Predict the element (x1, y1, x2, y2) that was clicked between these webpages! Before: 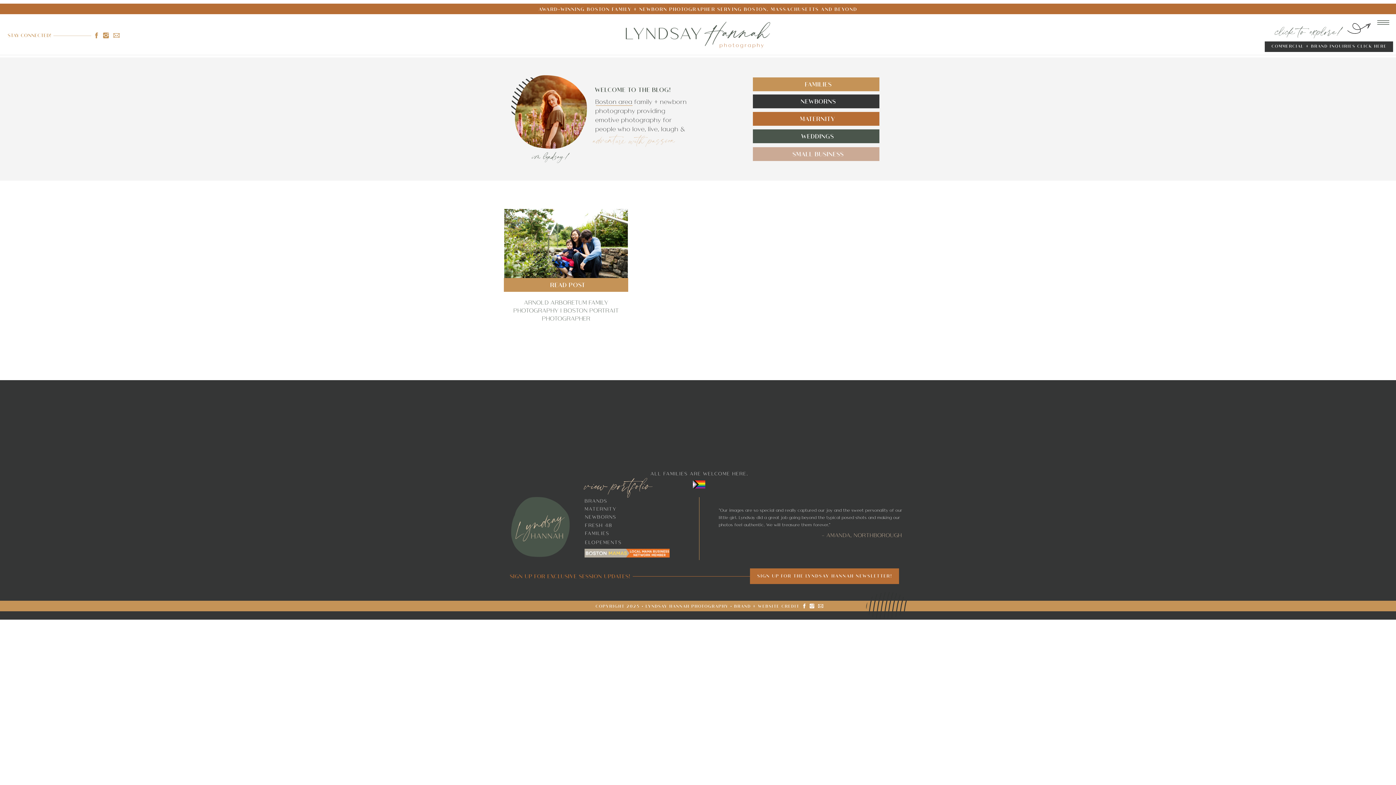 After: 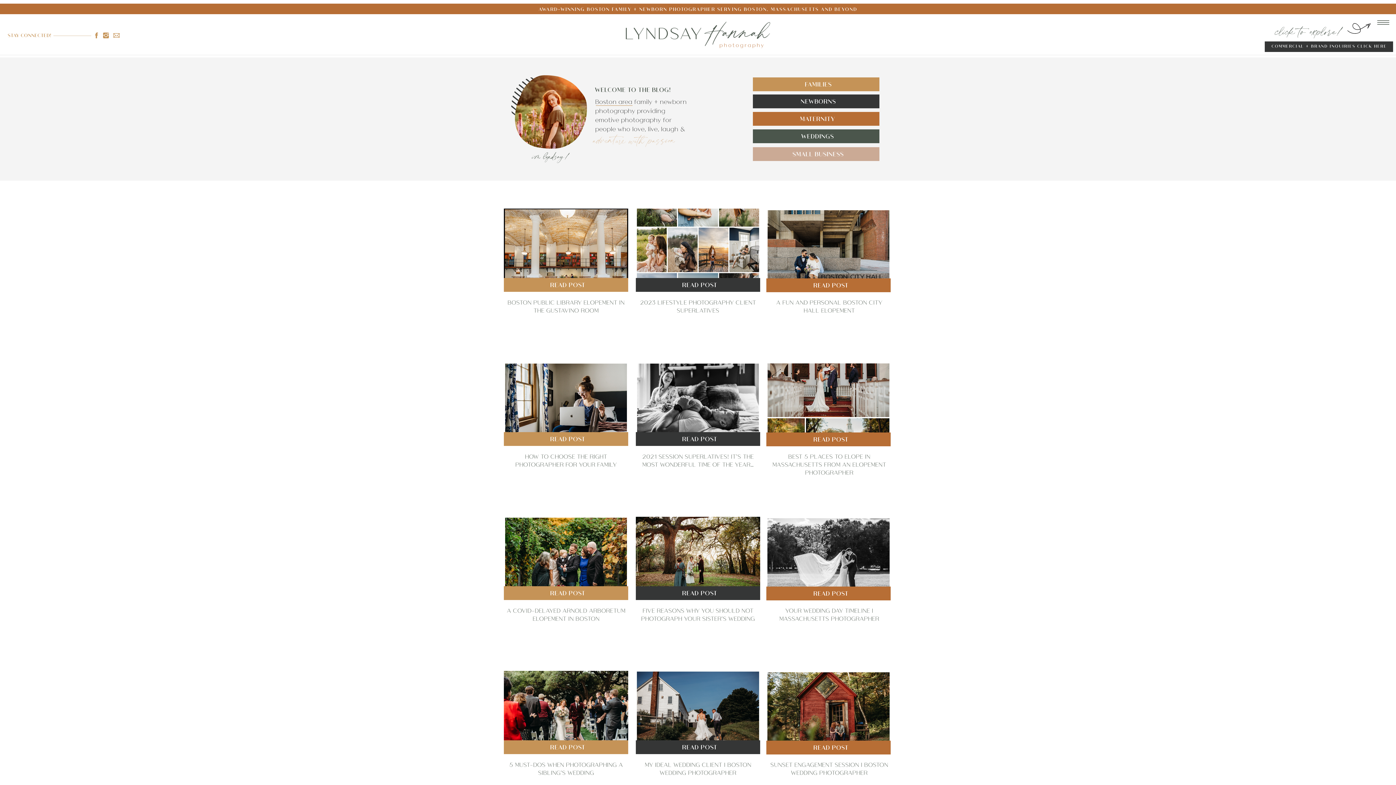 Action: label: WEDDINGS bbox: (793, 130, 841, 140)